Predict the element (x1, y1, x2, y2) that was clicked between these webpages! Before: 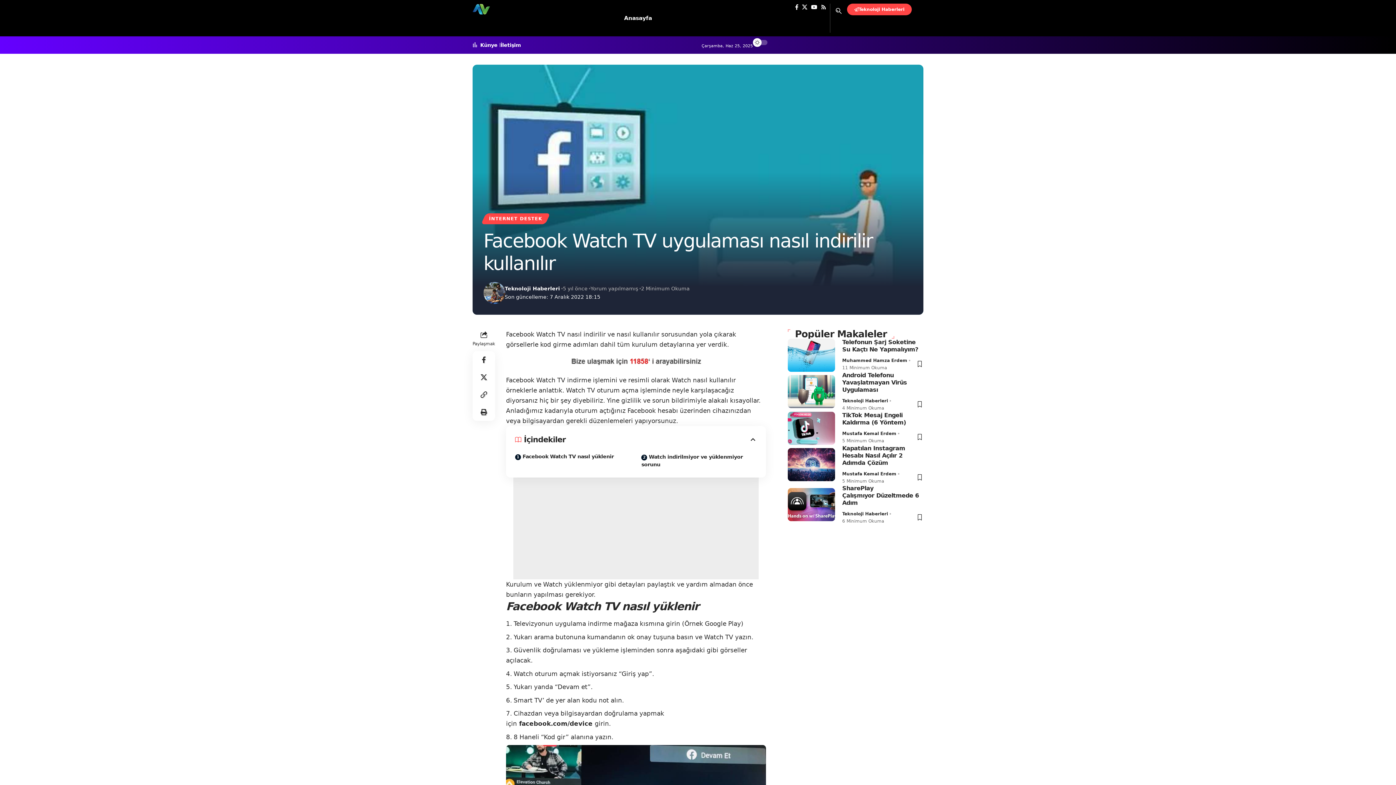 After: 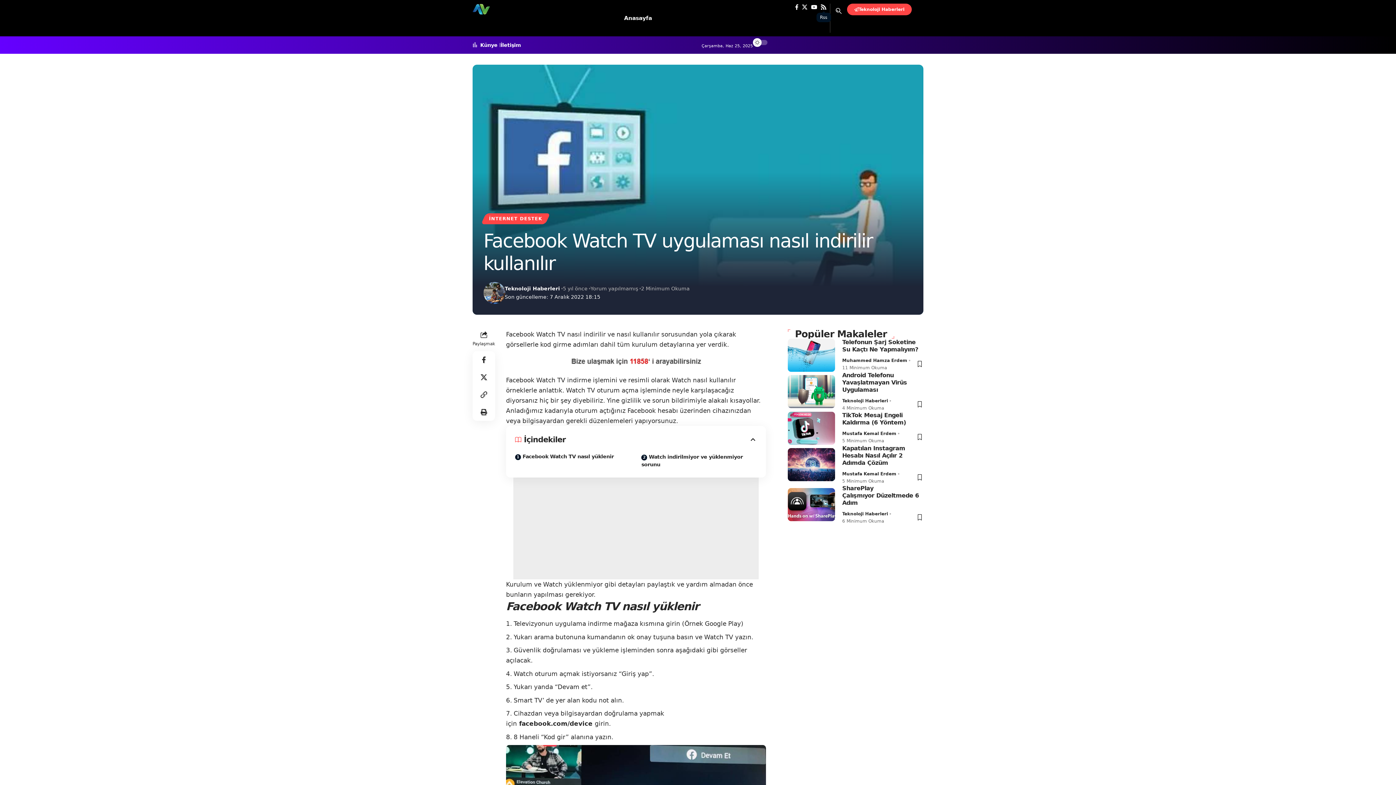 Action: label: Rss bbox: (819, 3, 828, 10)